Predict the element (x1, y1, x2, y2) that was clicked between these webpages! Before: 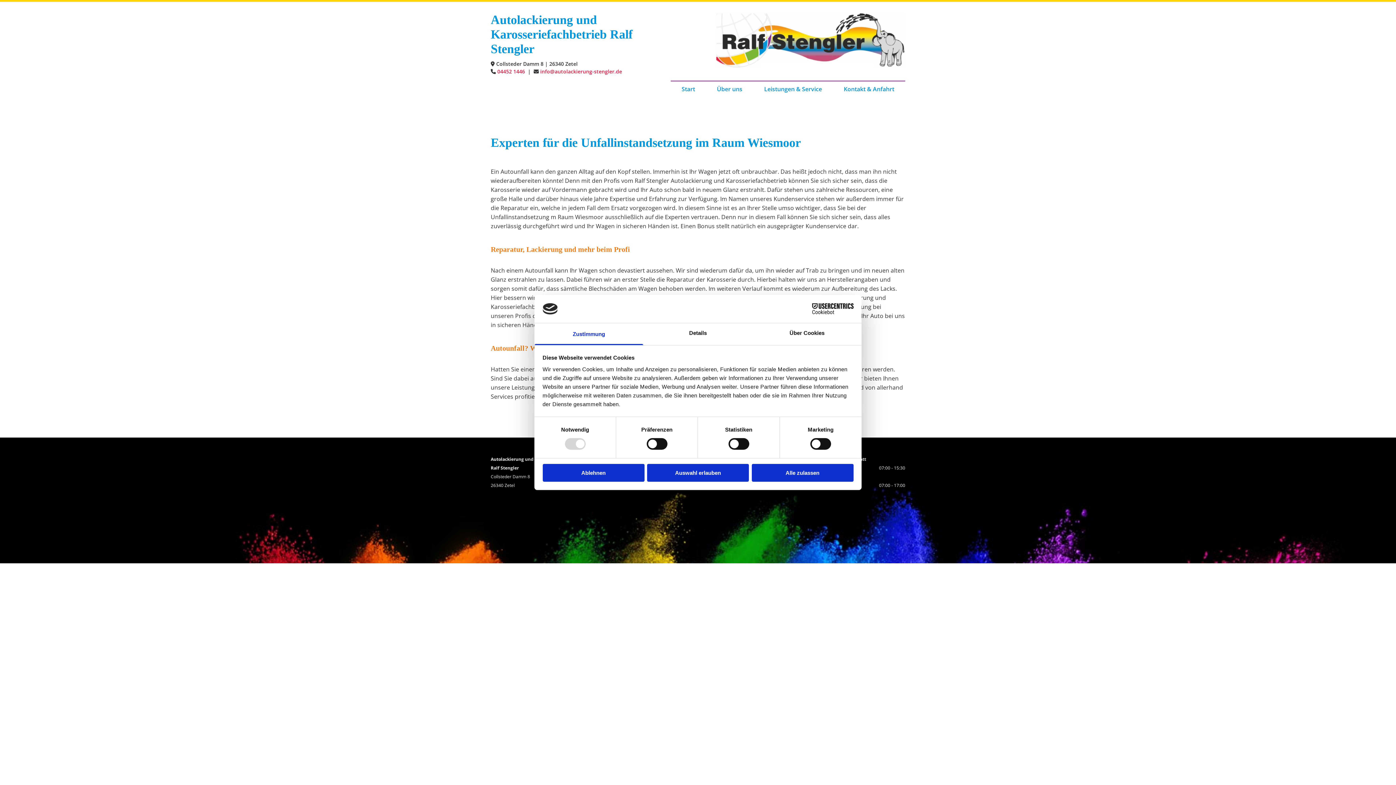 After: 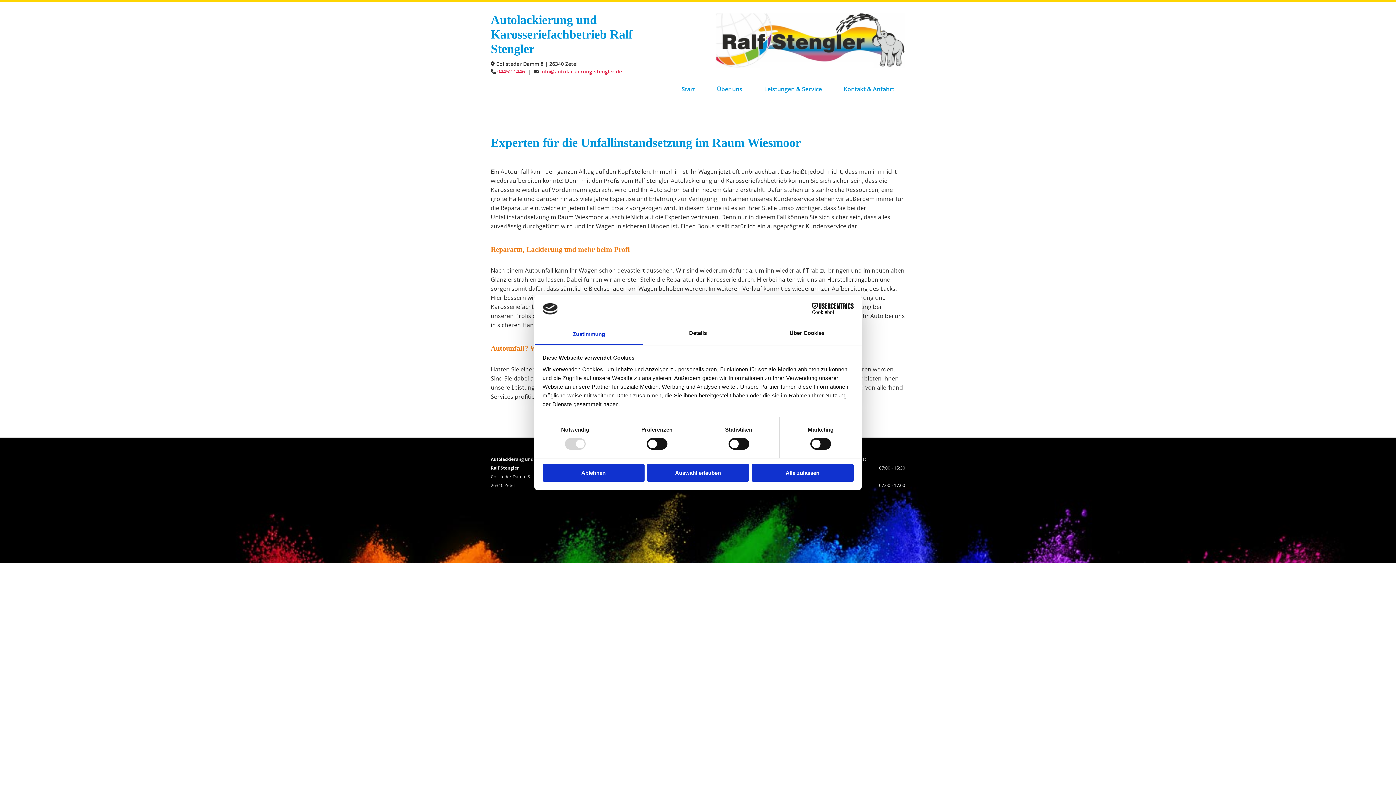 Action: bbox: (790, 303, 853, 314) label: Cookiebot - opens in a new window